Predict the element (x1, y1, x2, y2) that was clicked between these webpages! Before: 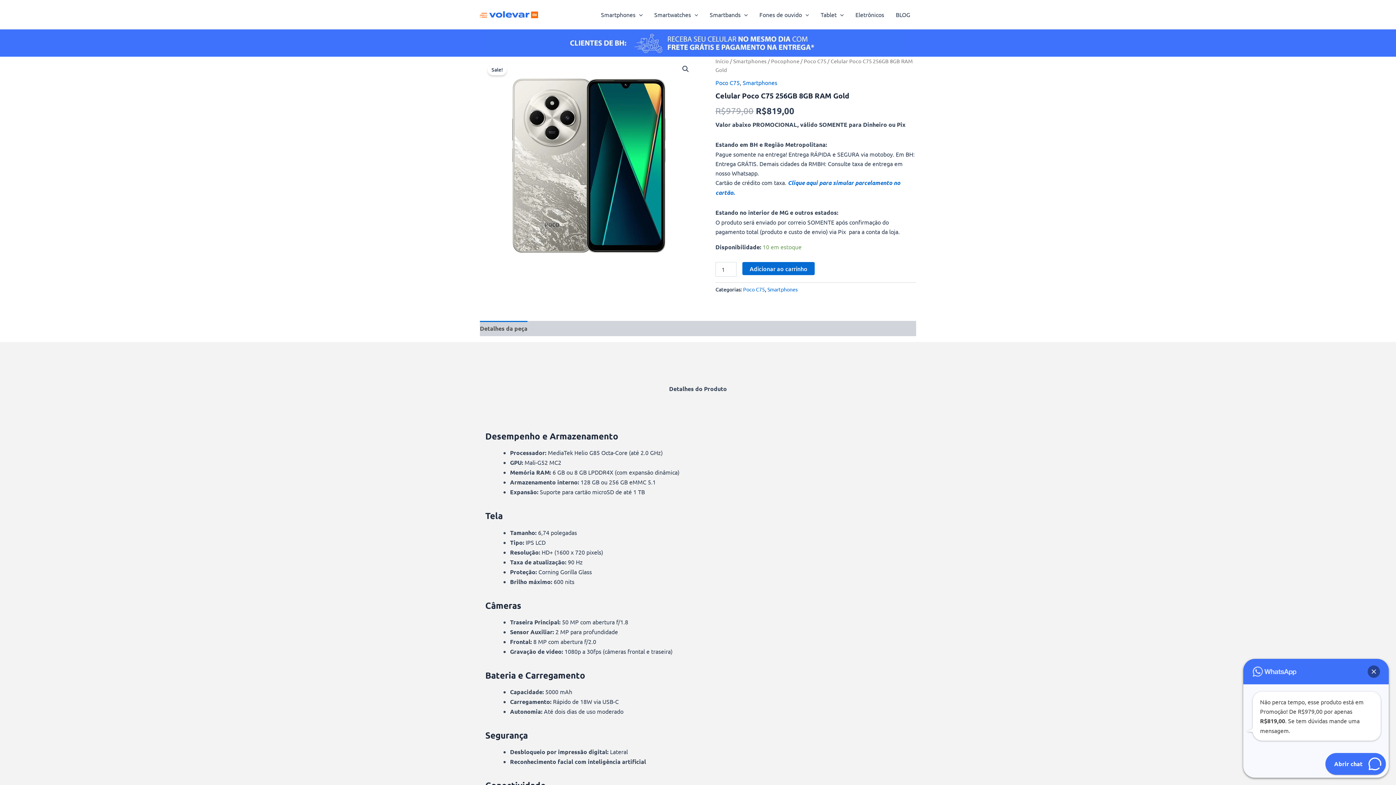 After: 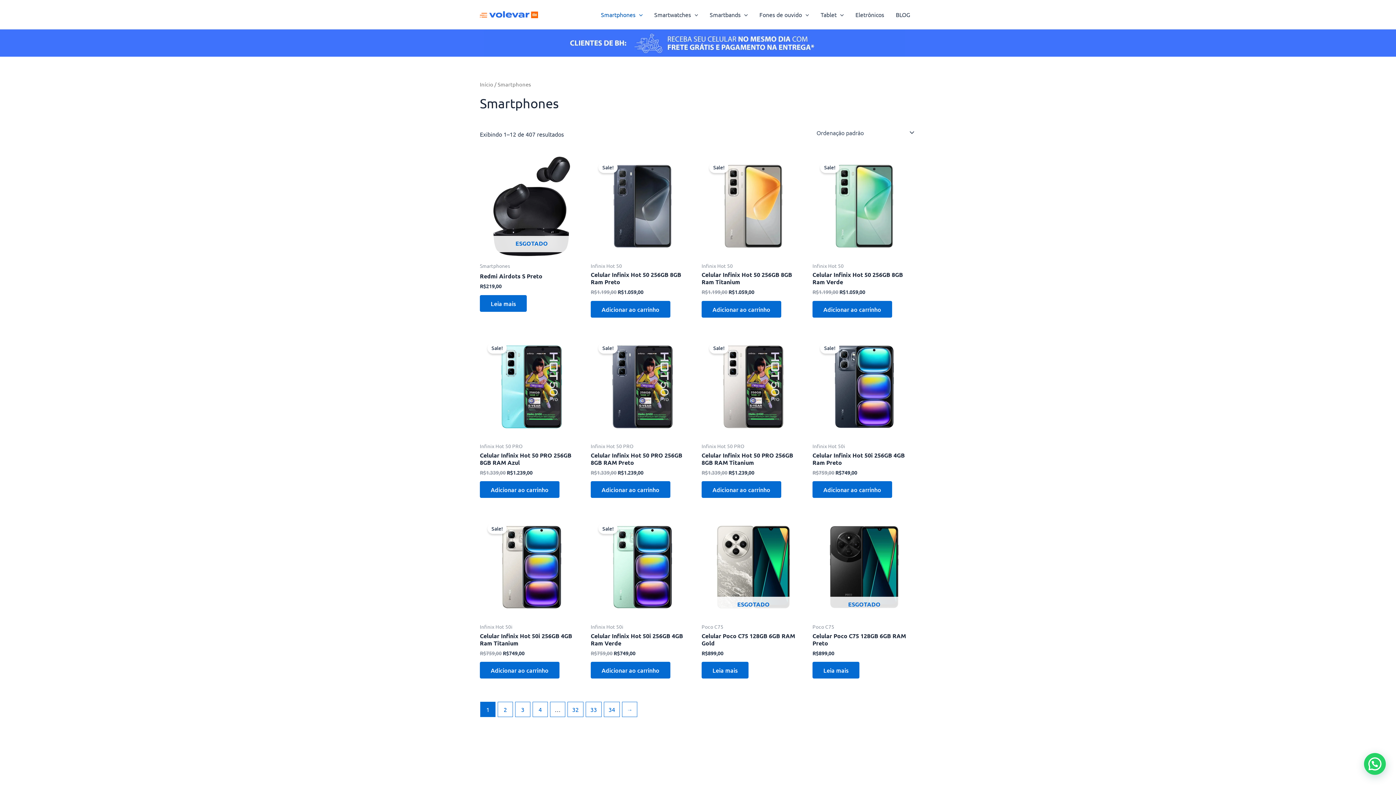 Action: label: Smartphones bbox: (742, 78, 777, 86)